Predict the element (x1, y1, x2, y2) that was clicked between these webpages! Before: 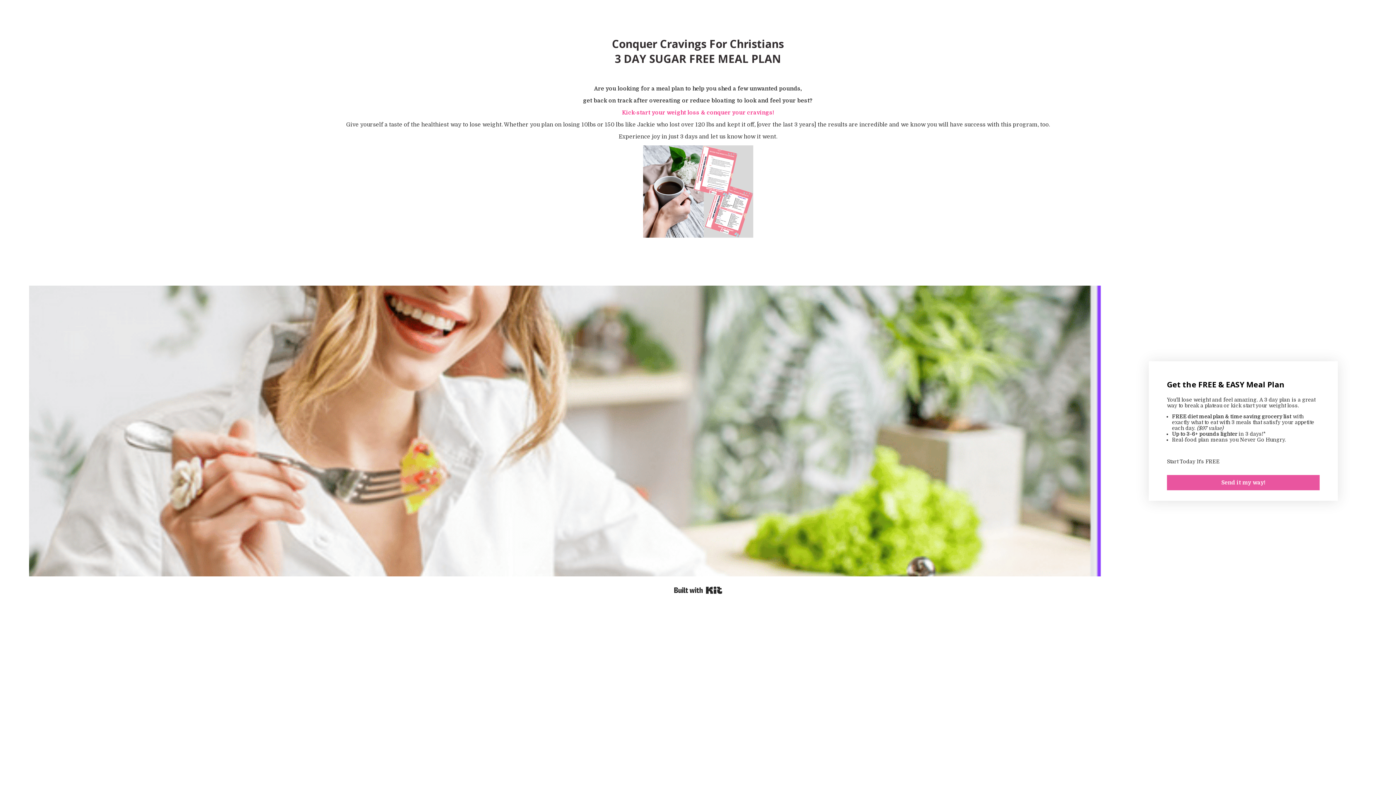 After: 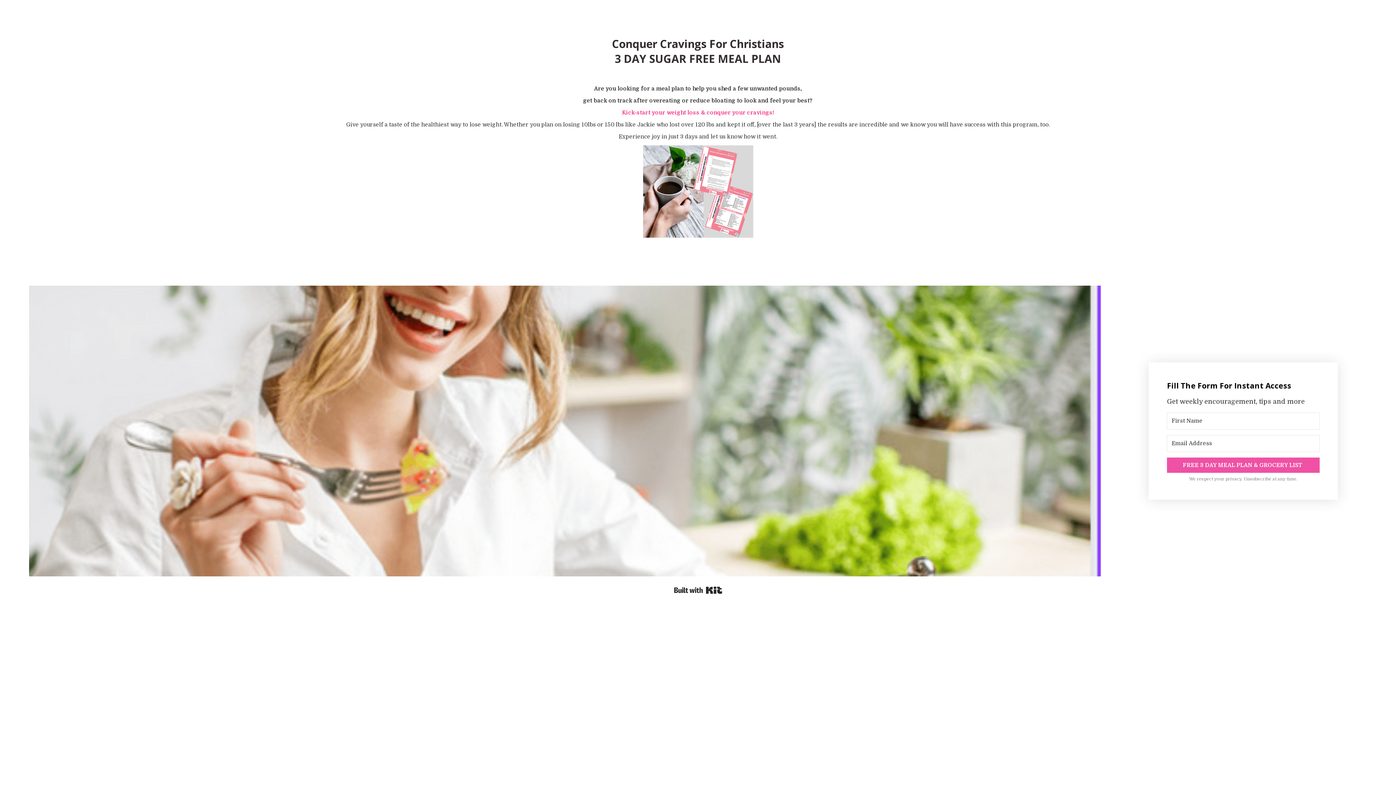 Action: label: Send it my way! bbox: (1167, 475, 1320, 490)